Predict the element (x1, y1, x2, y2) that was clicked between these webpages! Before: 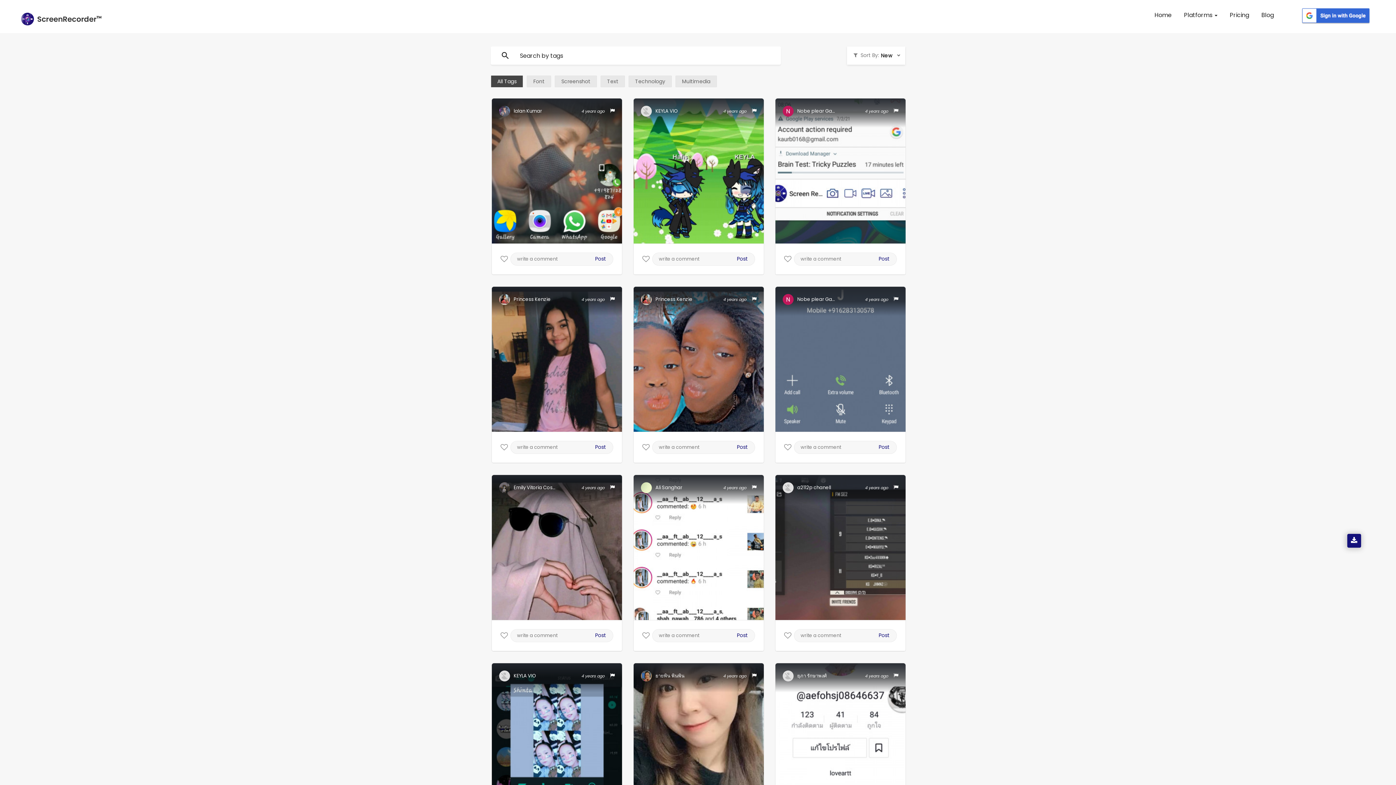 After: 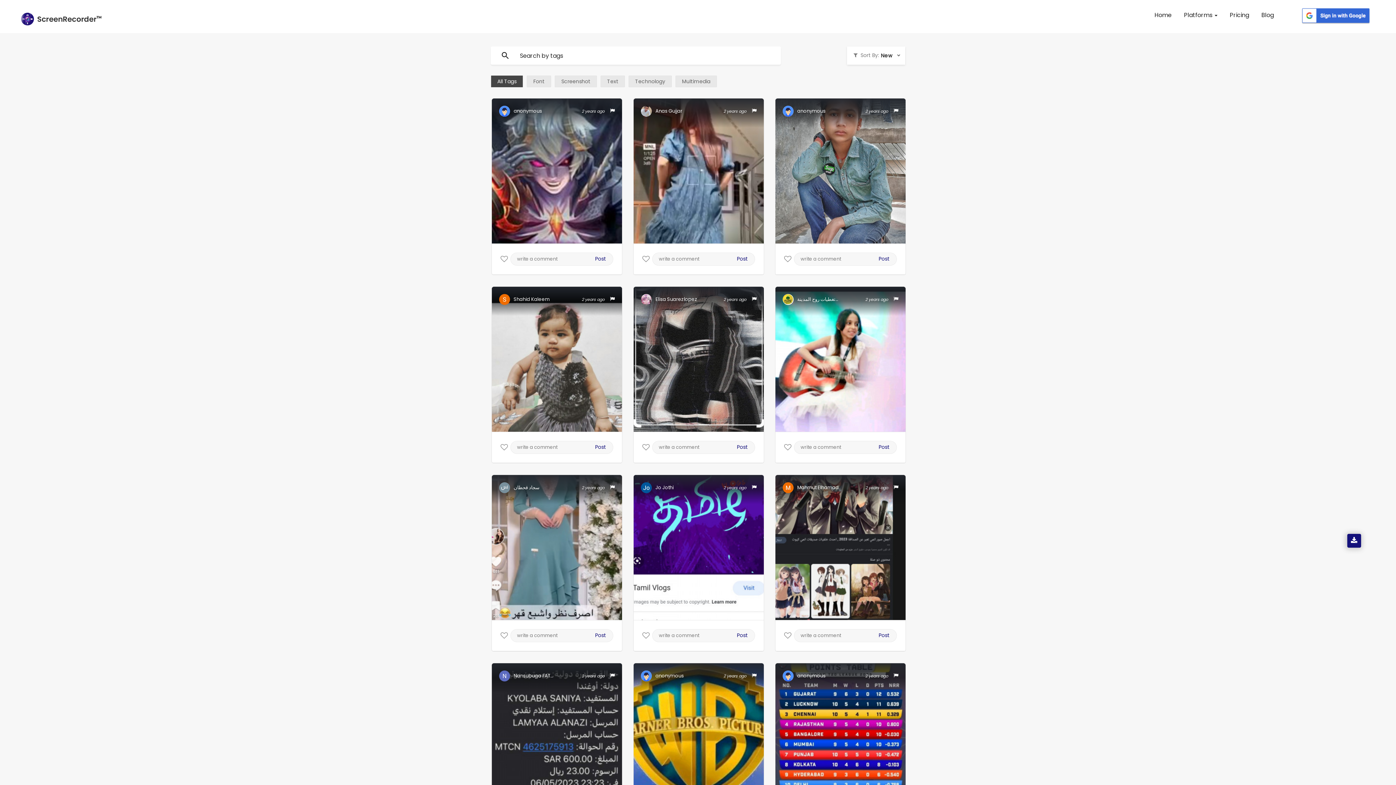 Action: label: All Tags bbox: (491, 75, 522, 87)